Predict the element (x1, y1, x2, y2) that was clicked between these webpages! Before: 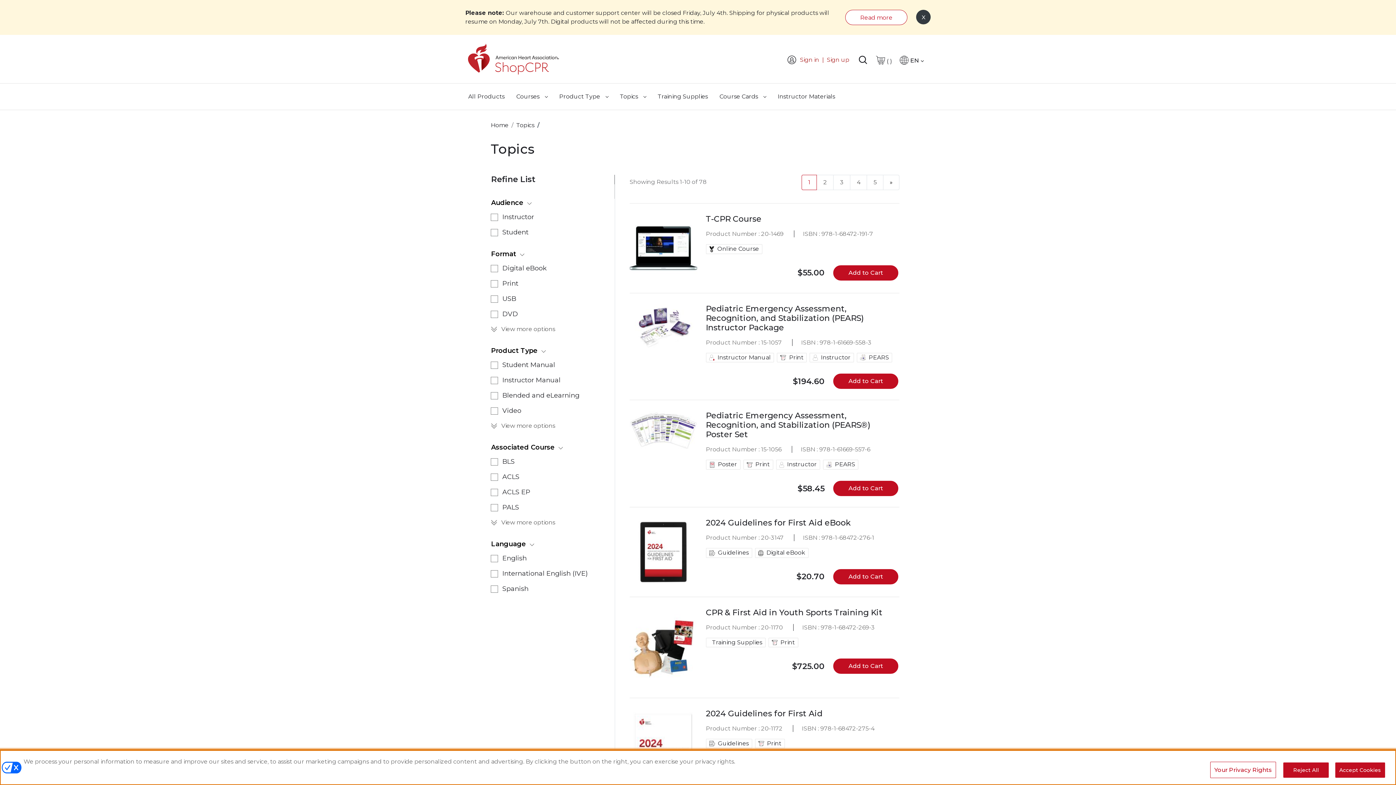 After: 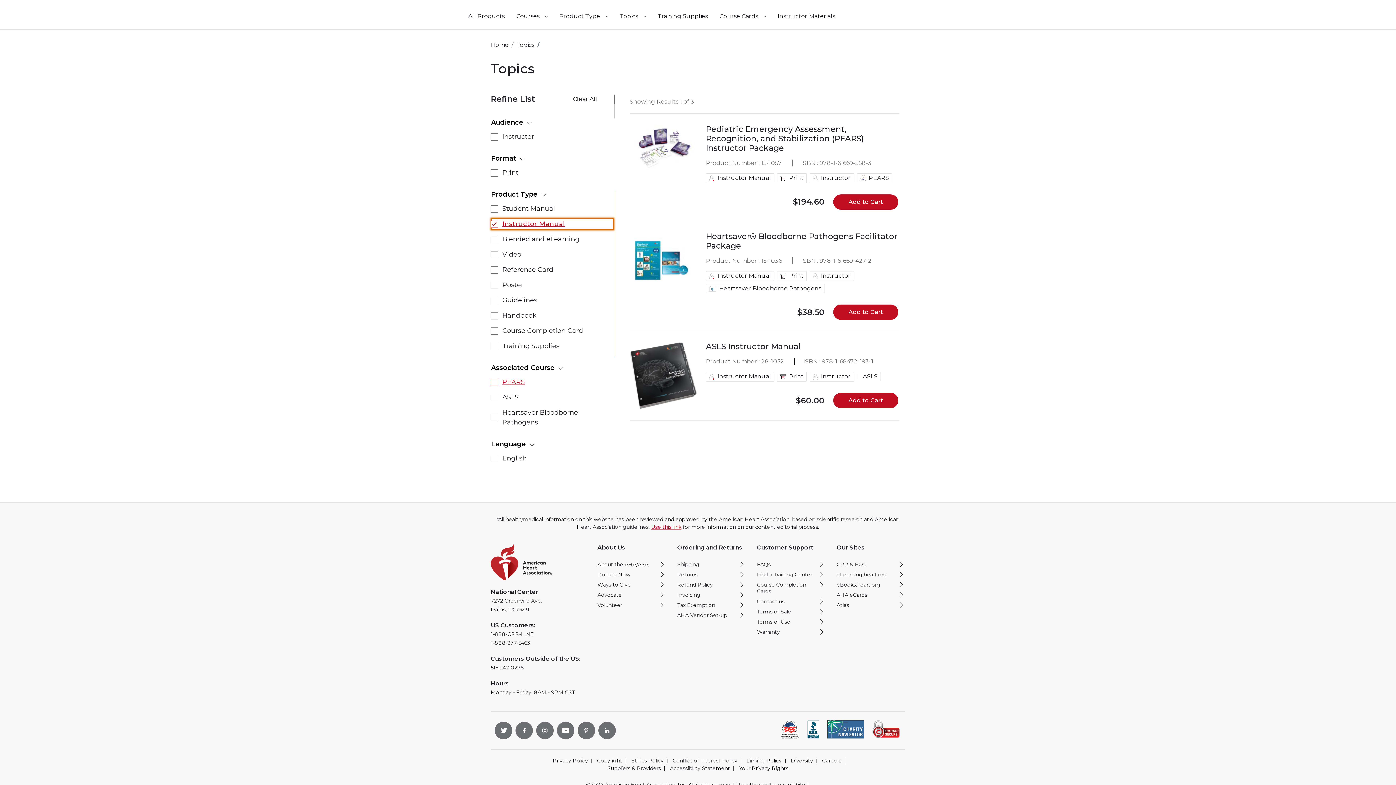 Action: bbox: (492, 375, 613, 385) label: Instructor Manual